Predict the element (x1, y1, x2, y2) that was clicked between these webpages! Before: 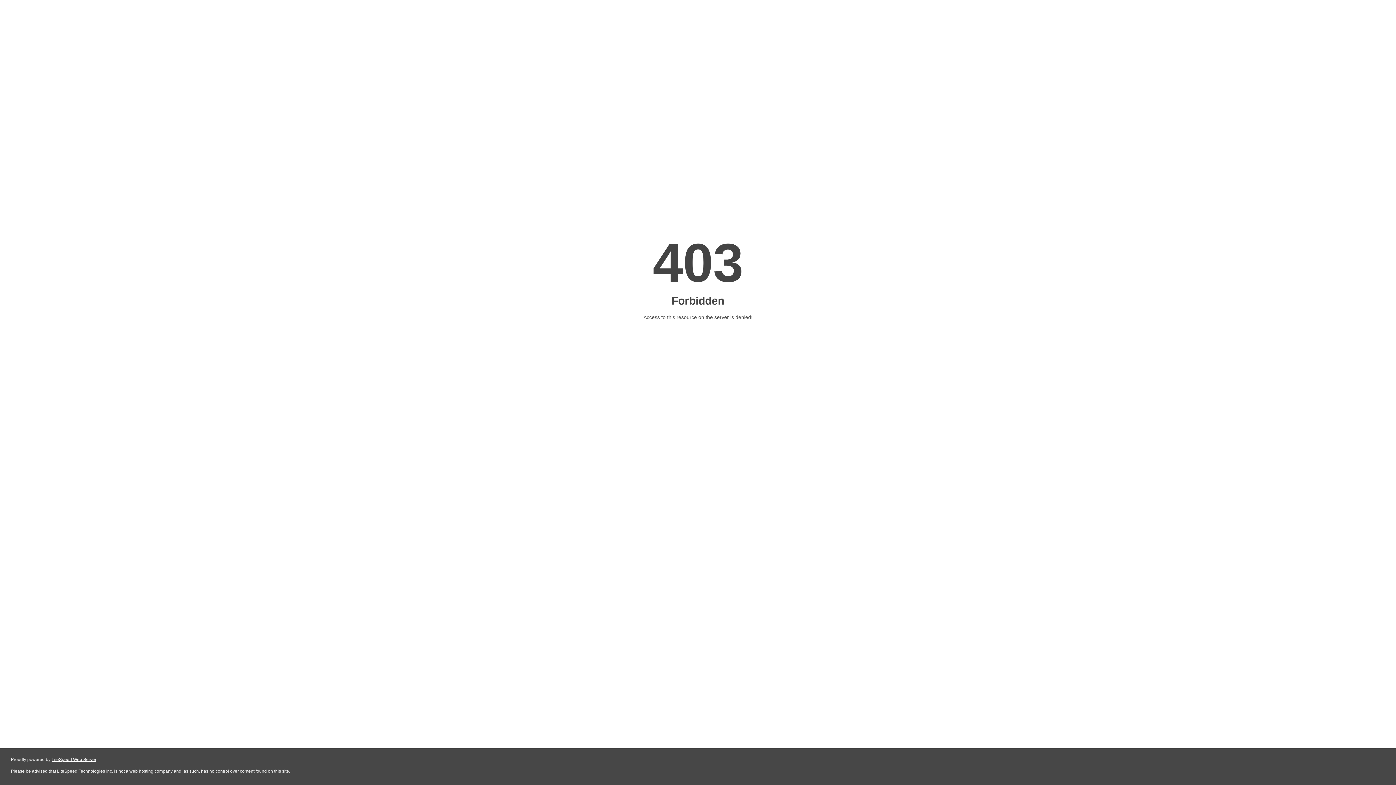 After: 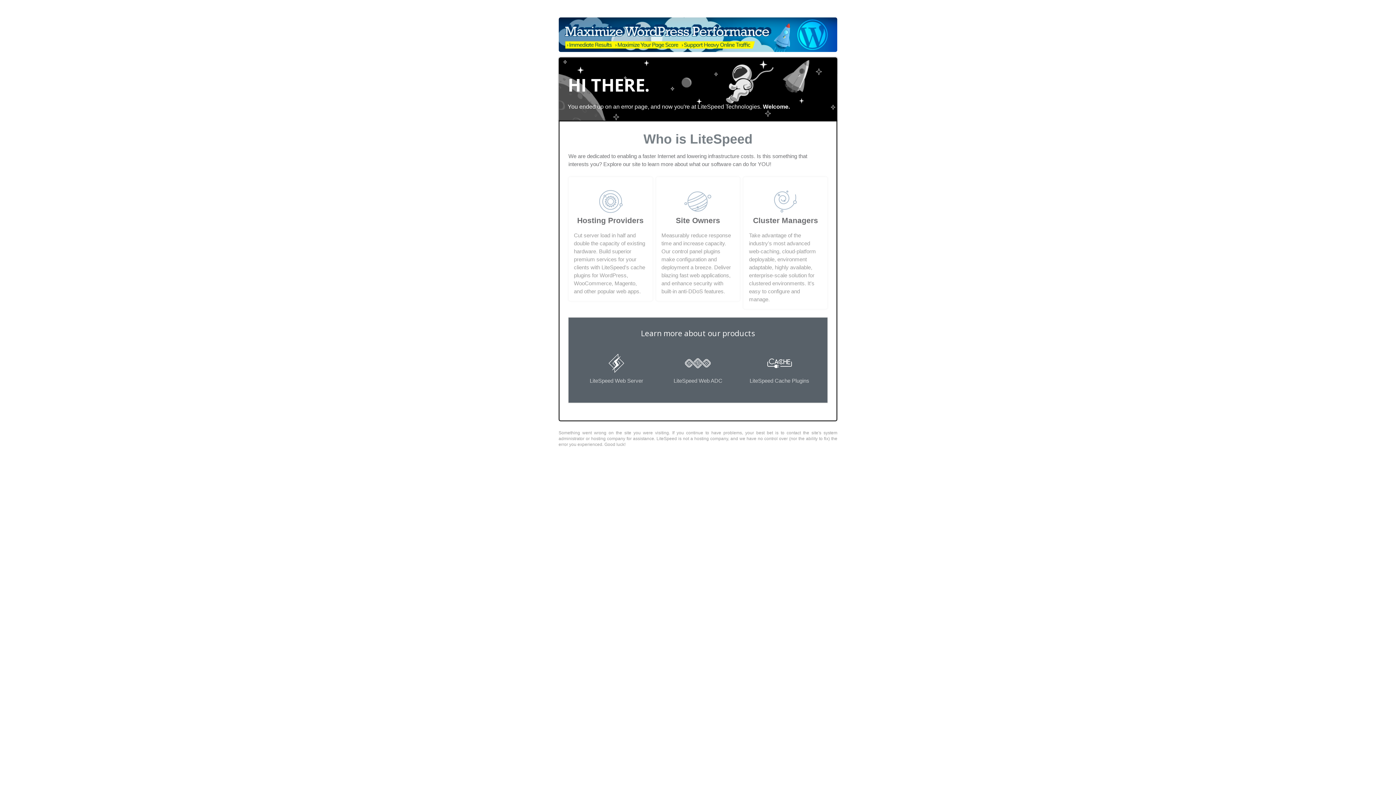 Action: label: LiteSpeed Web Server bbox: (51, 757, 96, 762)